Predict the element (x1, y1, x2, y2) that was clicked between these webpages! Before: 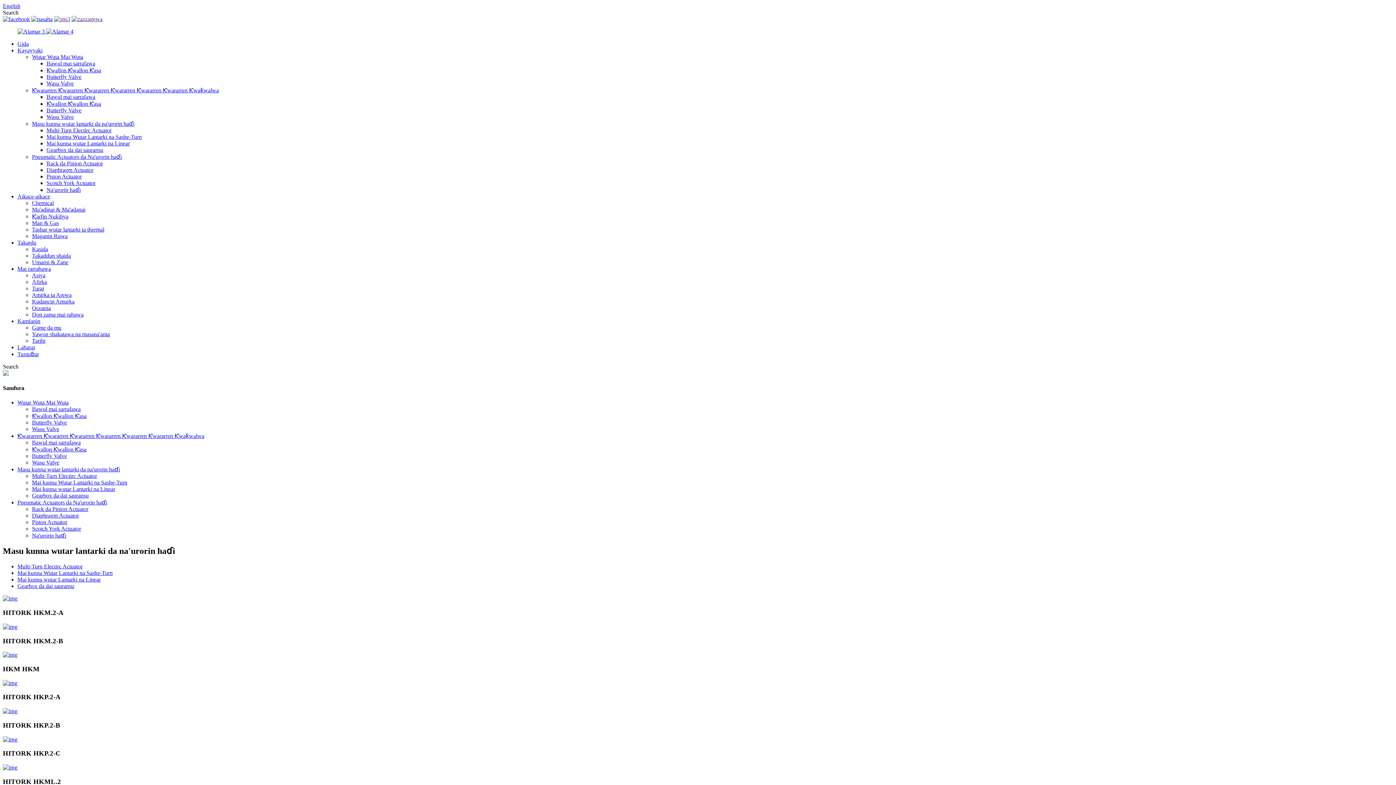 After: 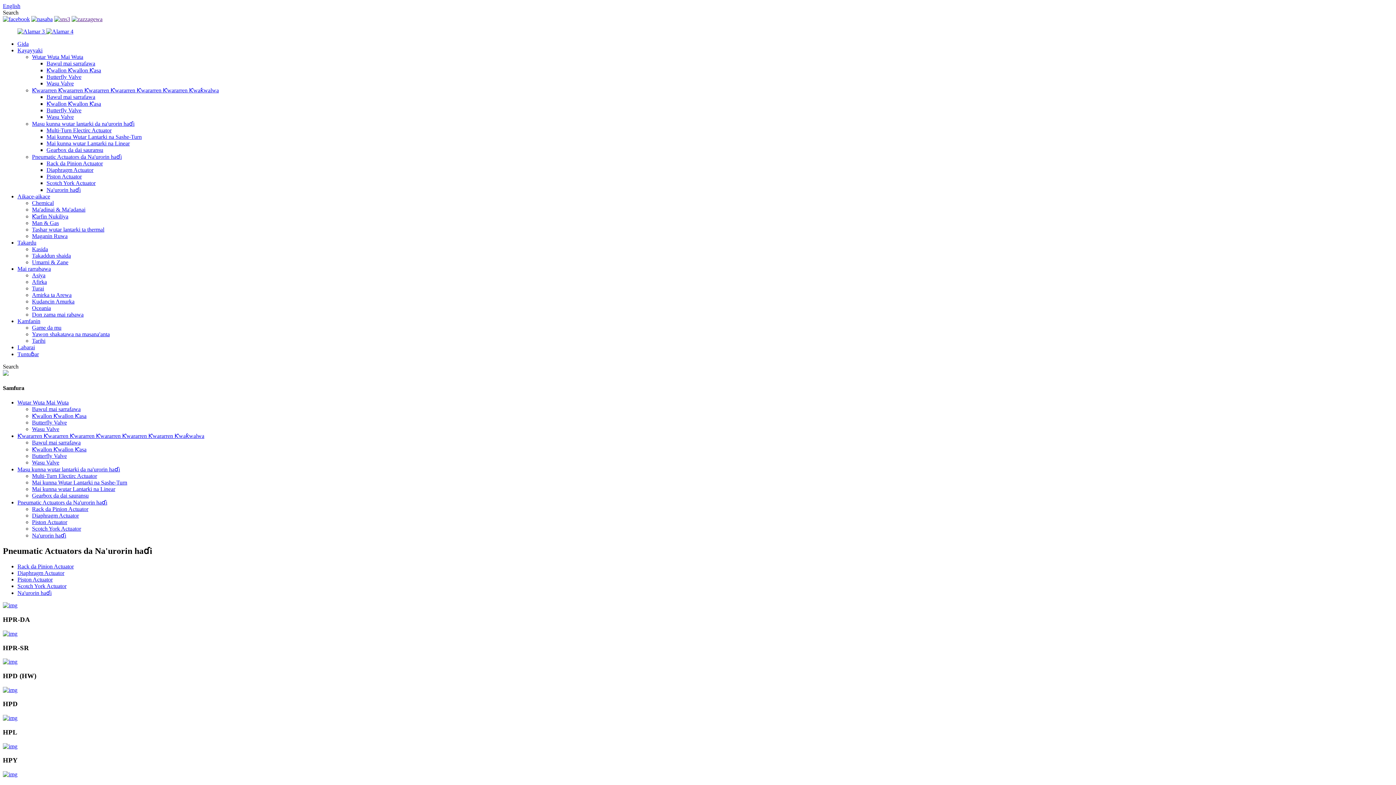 Action: label: Piston Actuator bbox: (32, 519, 67, 525)